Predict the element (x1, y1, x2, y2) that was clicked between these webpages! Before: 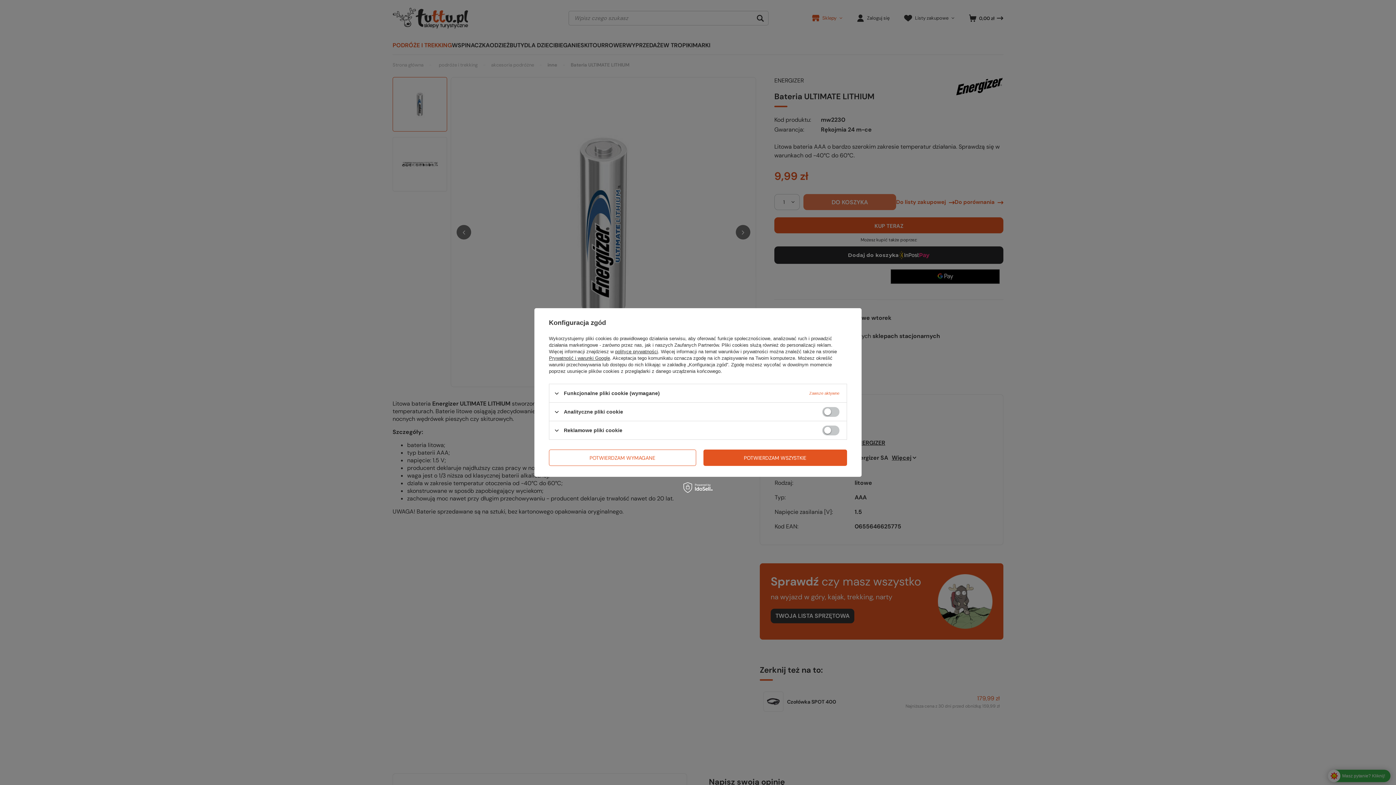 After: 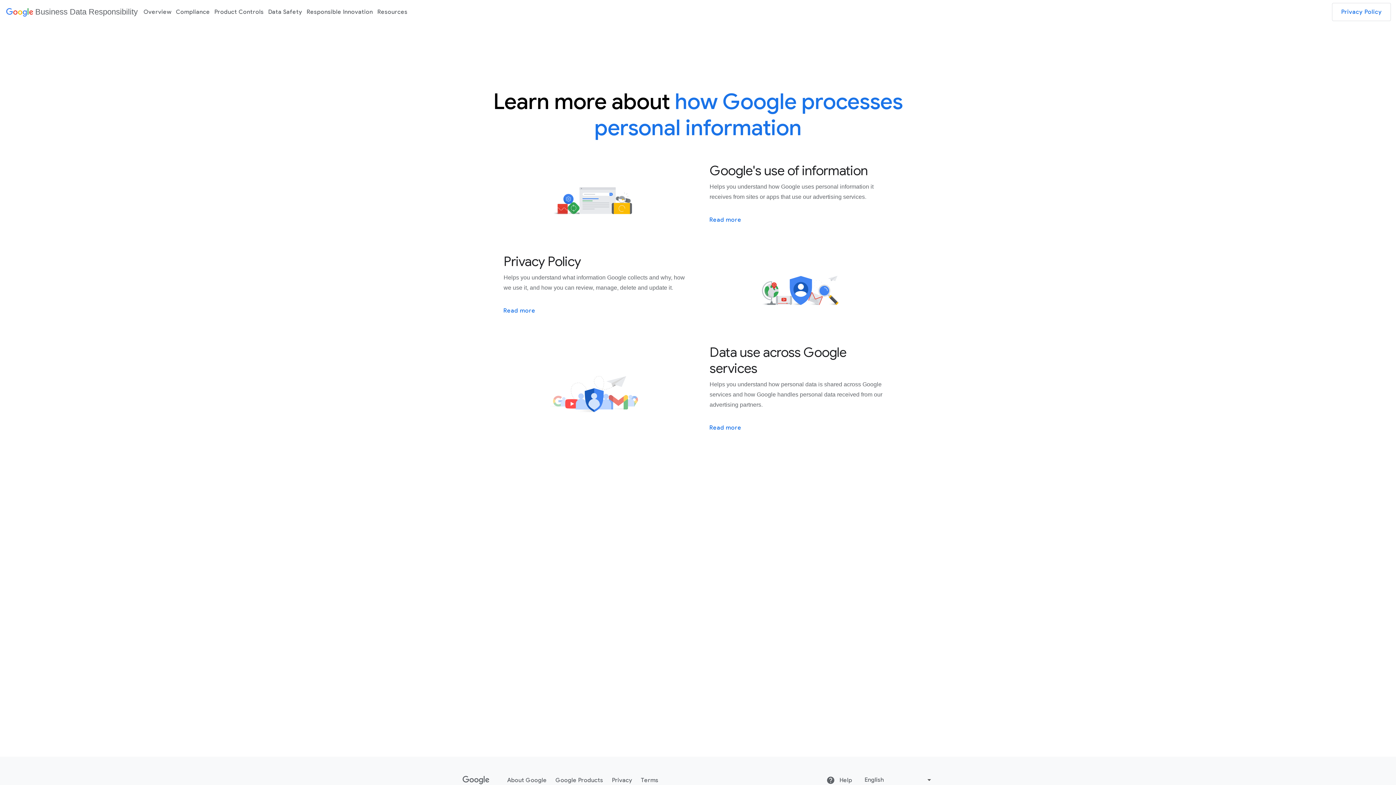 Action: label: Prywatność i warunki Google bbox: (549, 355, 610, 361)